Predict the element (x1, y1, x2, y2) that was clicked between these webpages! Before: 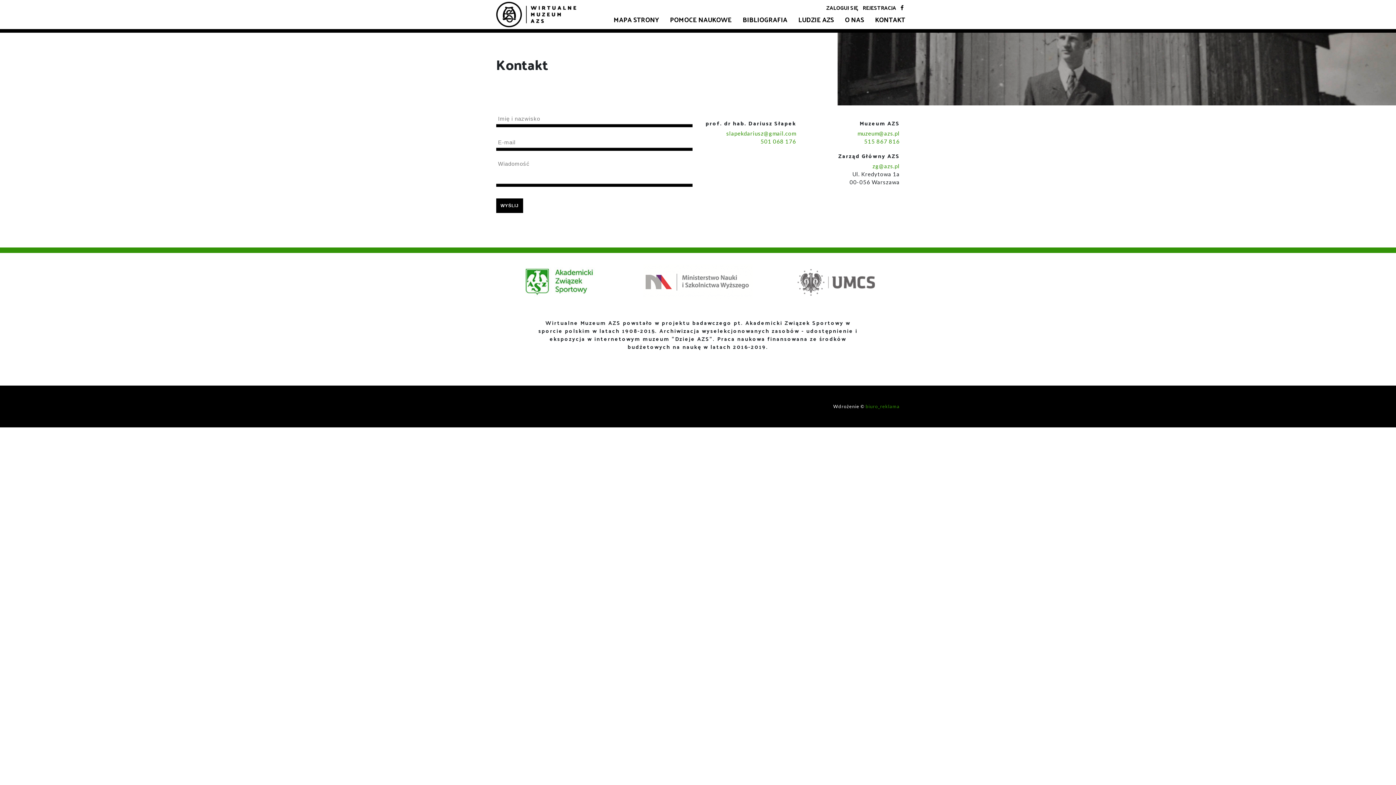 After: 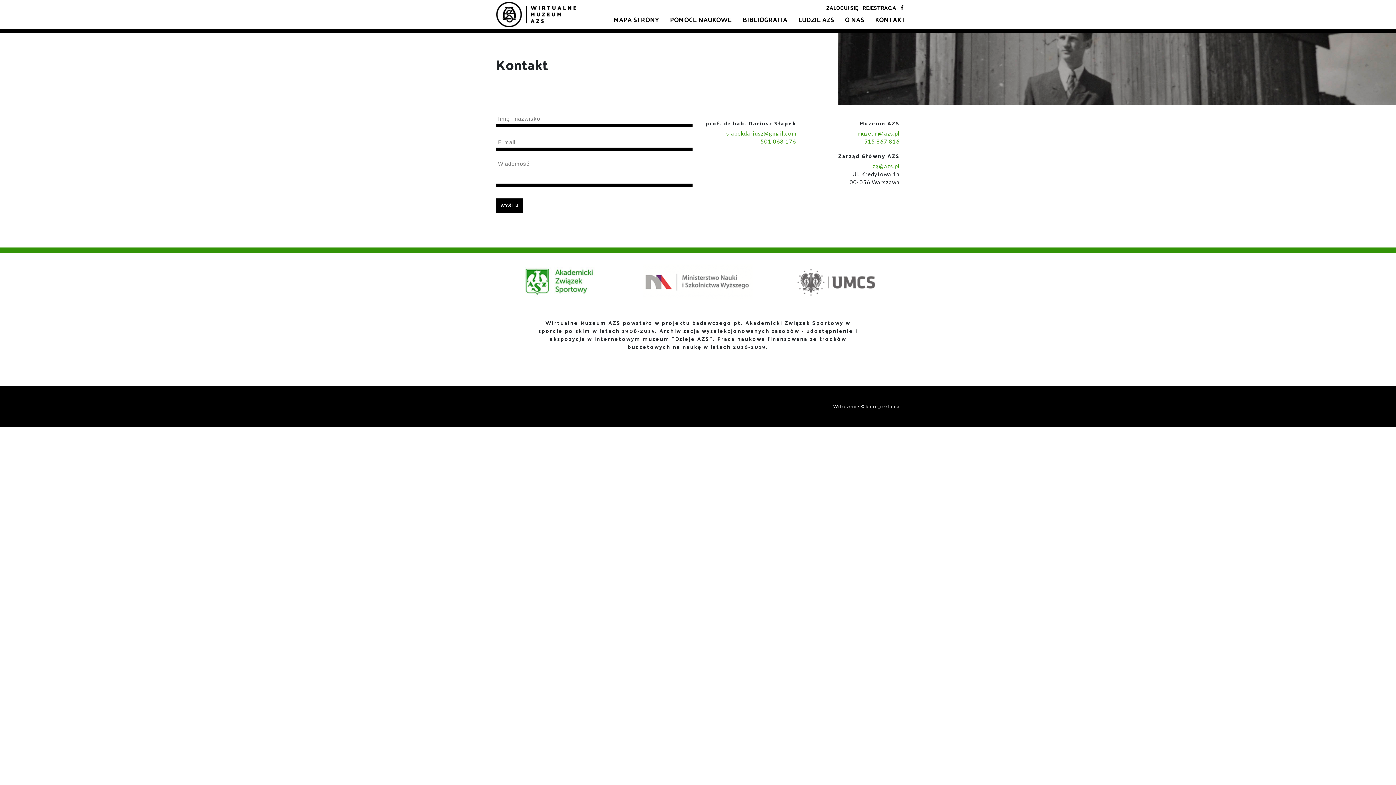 Action: label: biuro_reklama bbox: (865, 403, 900, 409)